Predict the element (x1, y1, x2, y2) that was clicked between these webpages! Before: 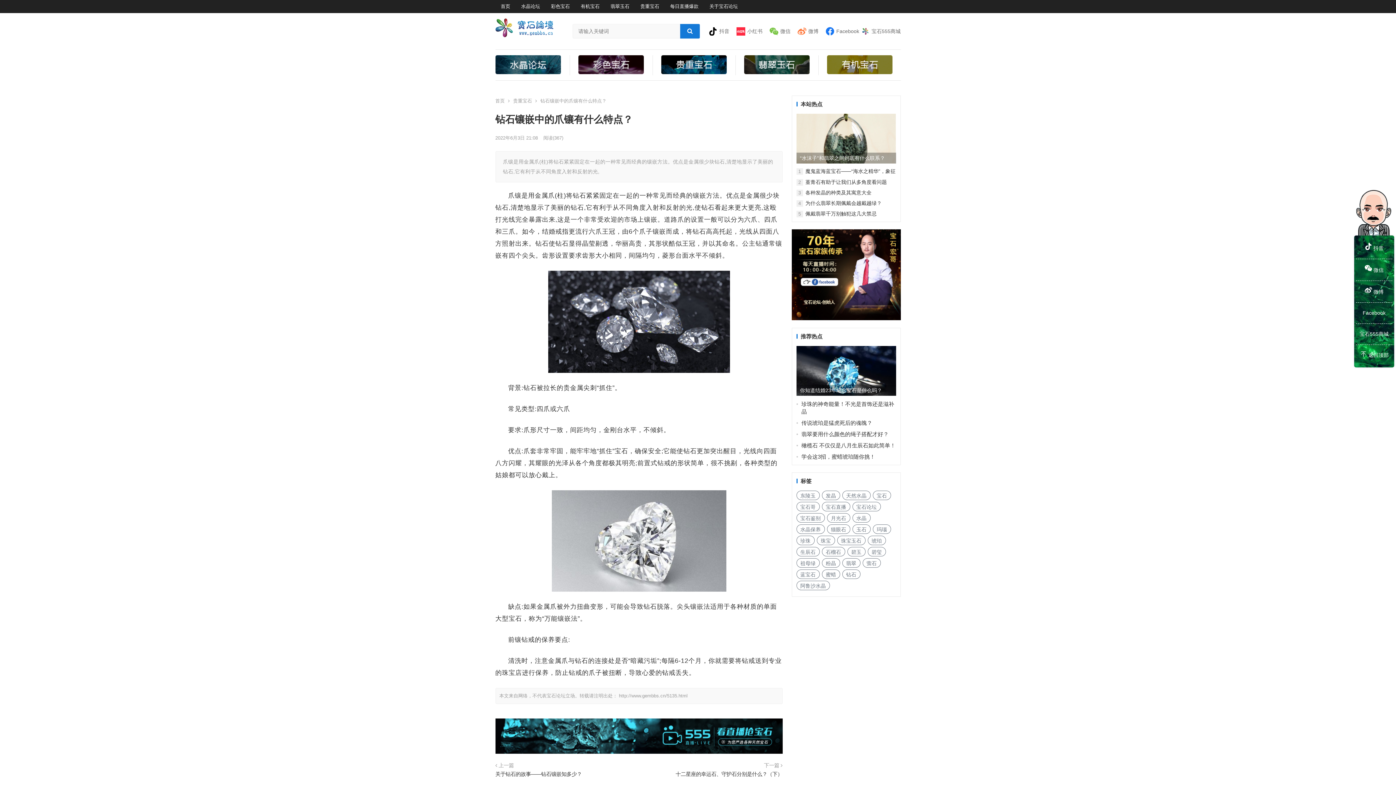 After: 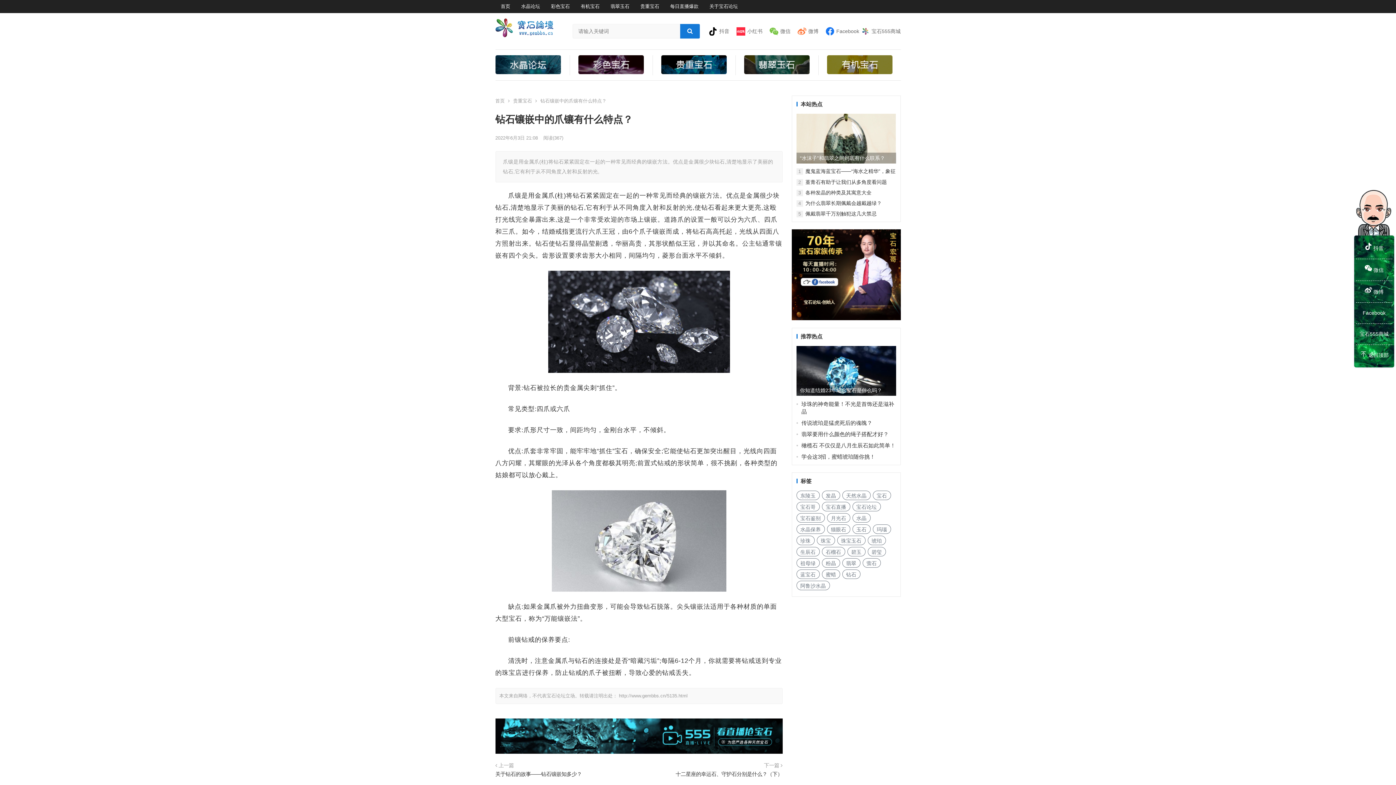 Action: bbox: (791, 315, 900, 321)